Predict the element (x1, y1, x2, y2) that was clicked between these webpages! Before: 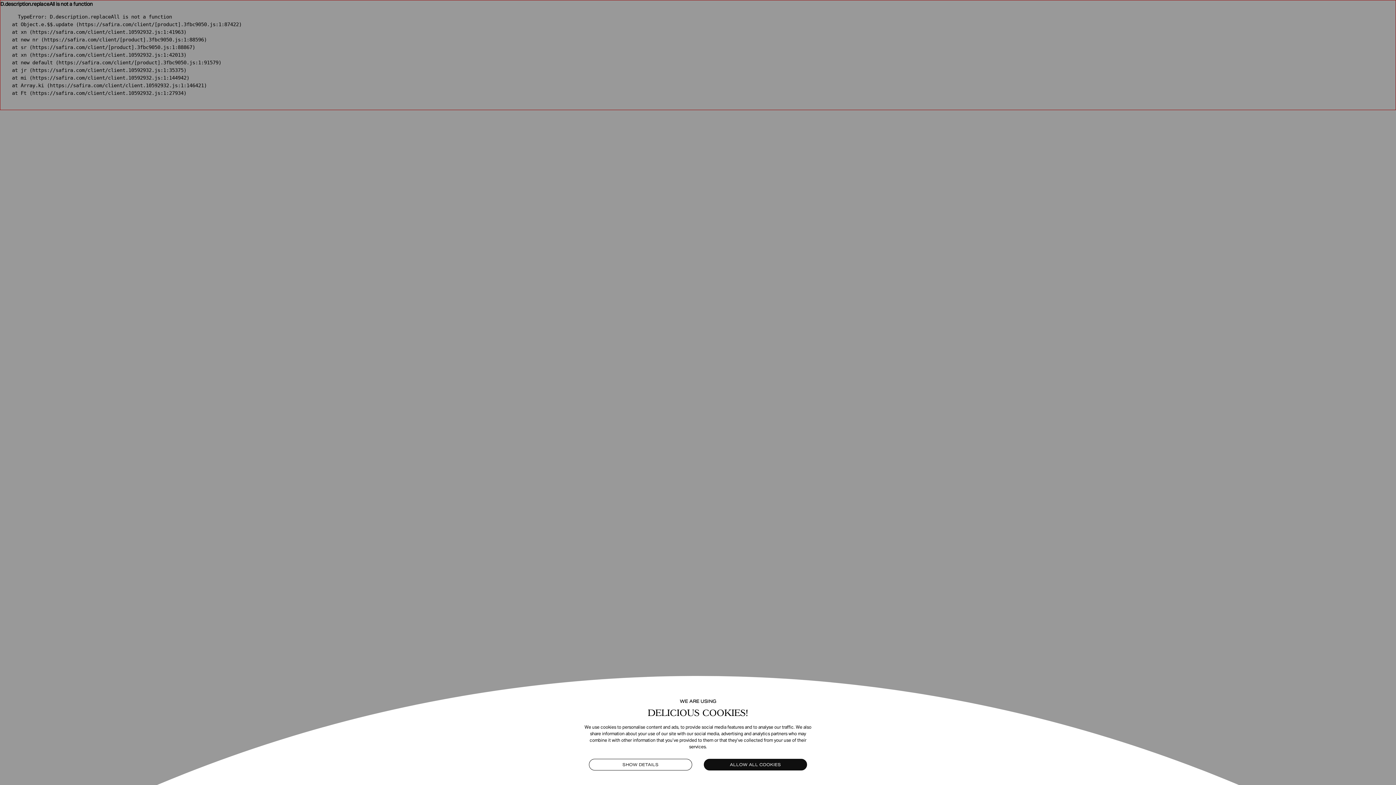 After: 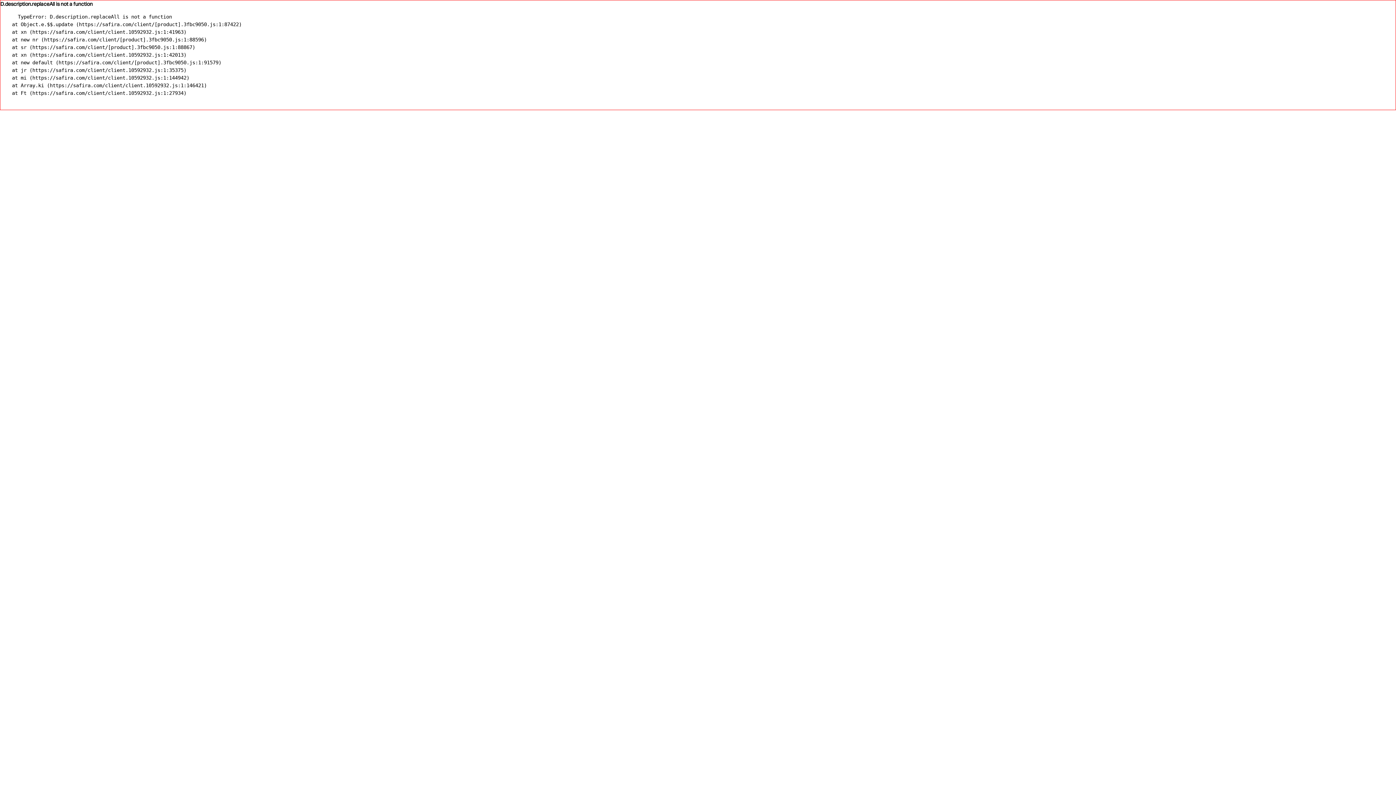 Action: label: ALLOW ALL COOKIES bbox: (704, 759, 807, 770)